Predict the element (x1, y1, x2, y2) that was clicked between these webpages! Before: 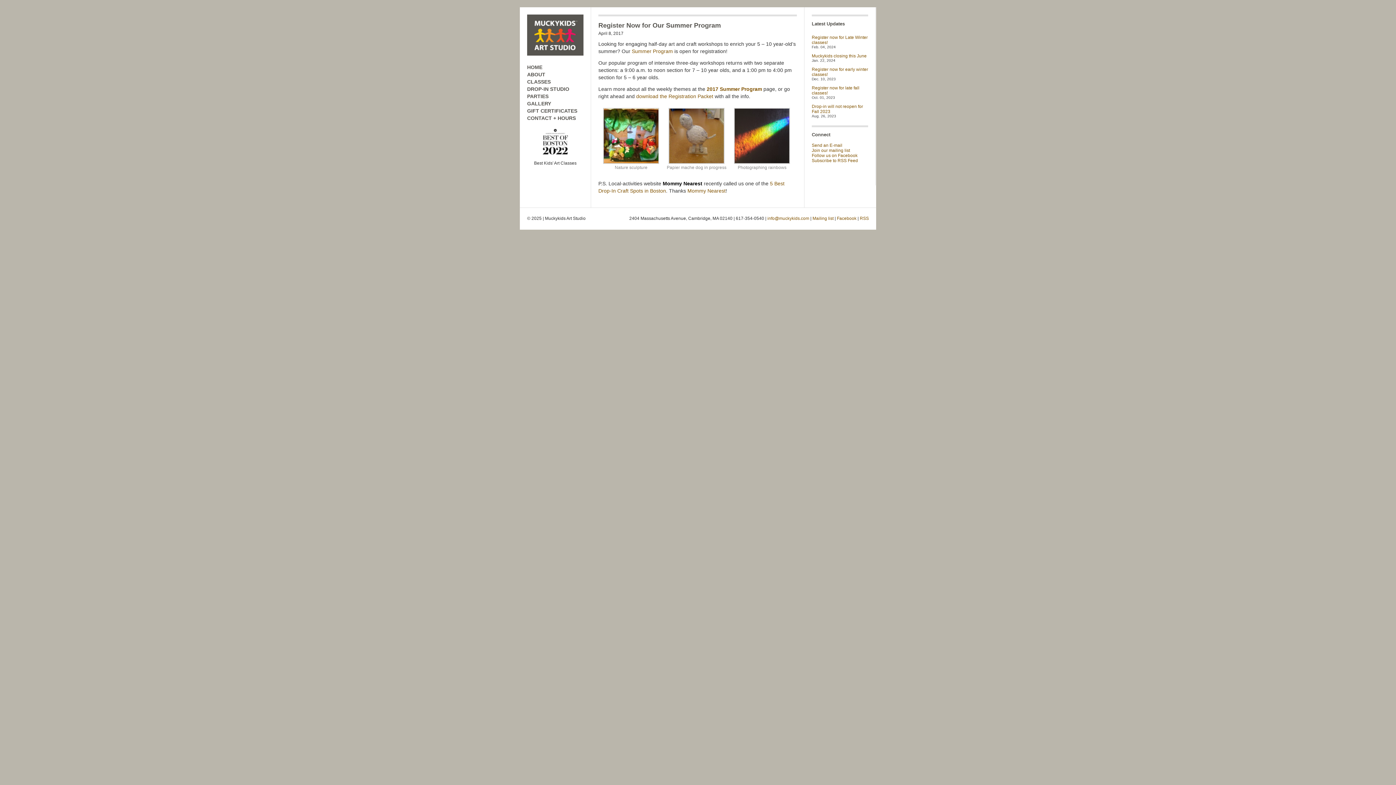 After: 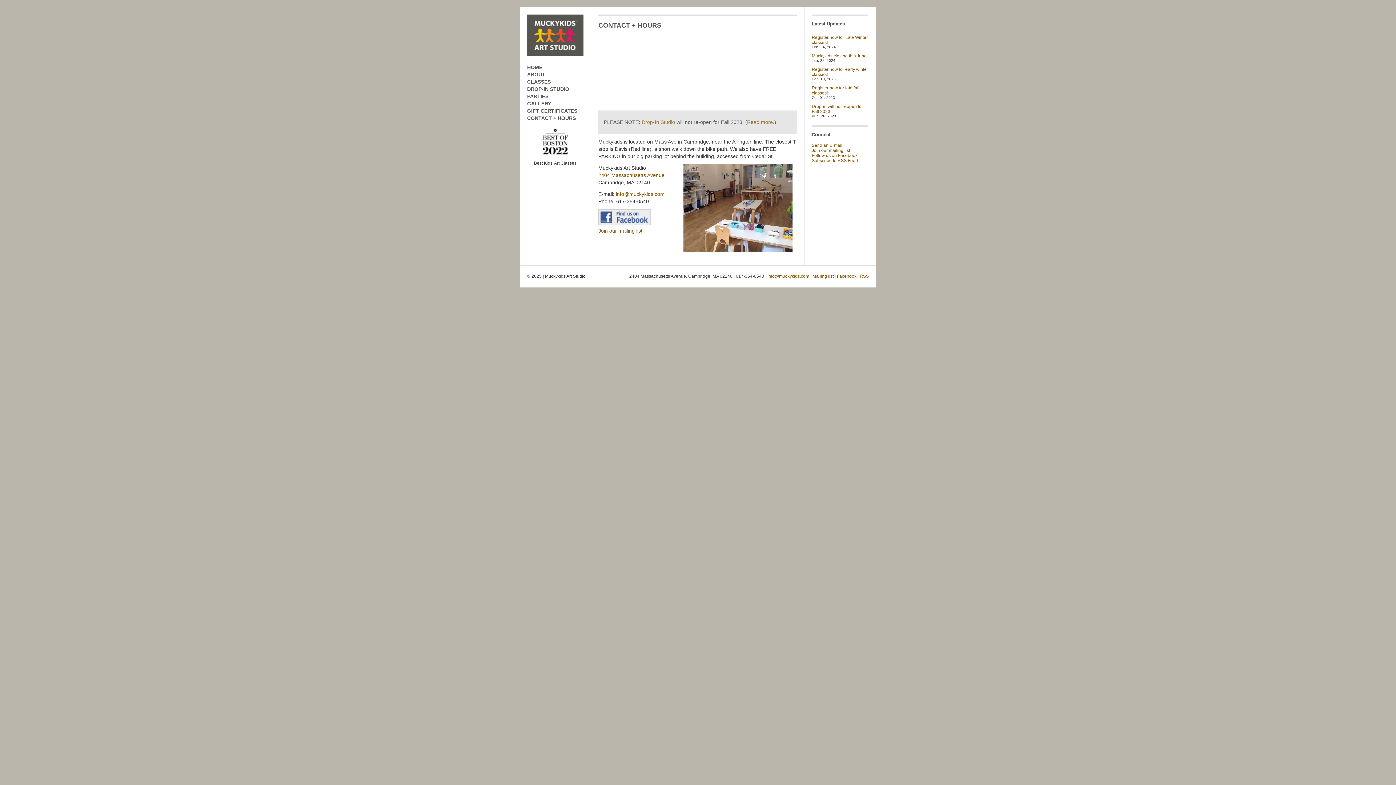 Action: bbox: (527, 115, 576, 121) label: CONTACT + HOURS